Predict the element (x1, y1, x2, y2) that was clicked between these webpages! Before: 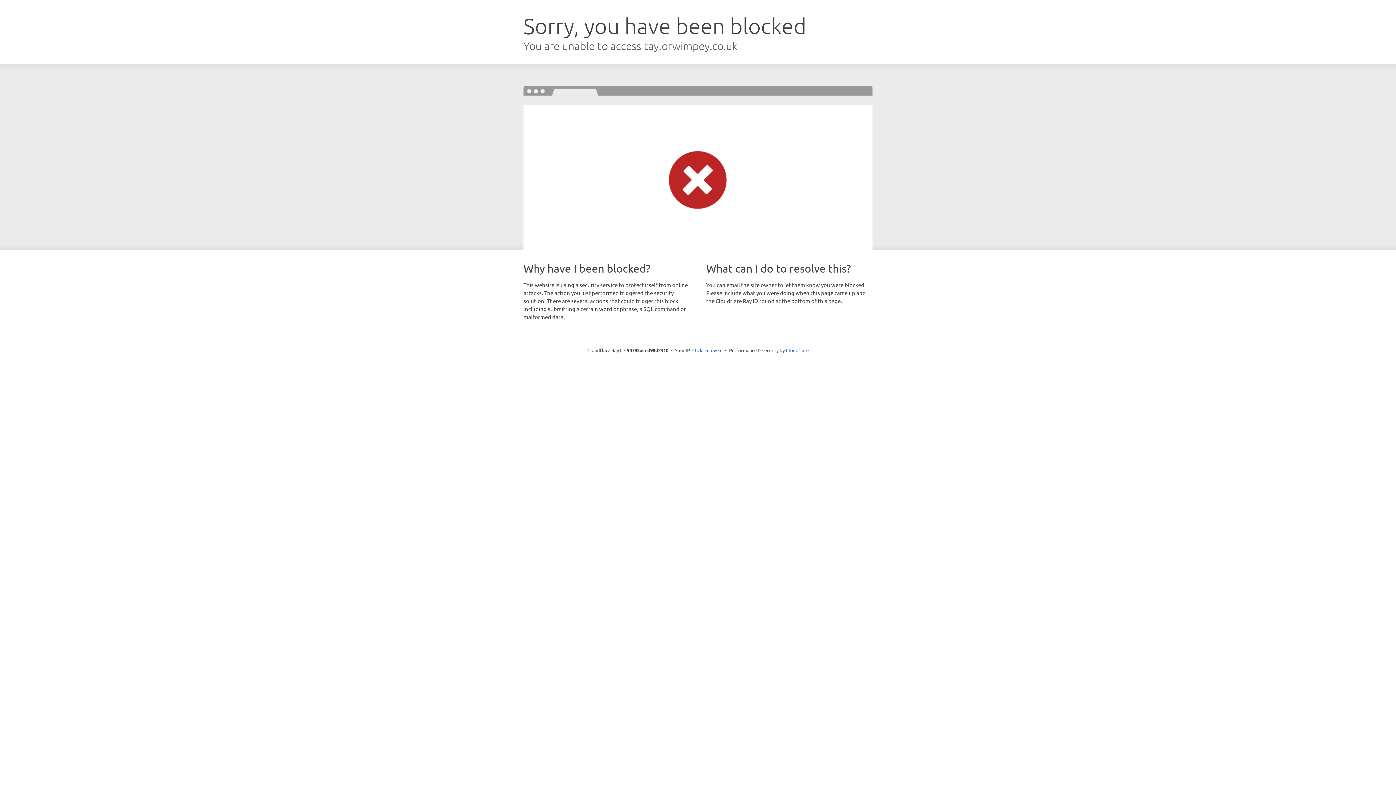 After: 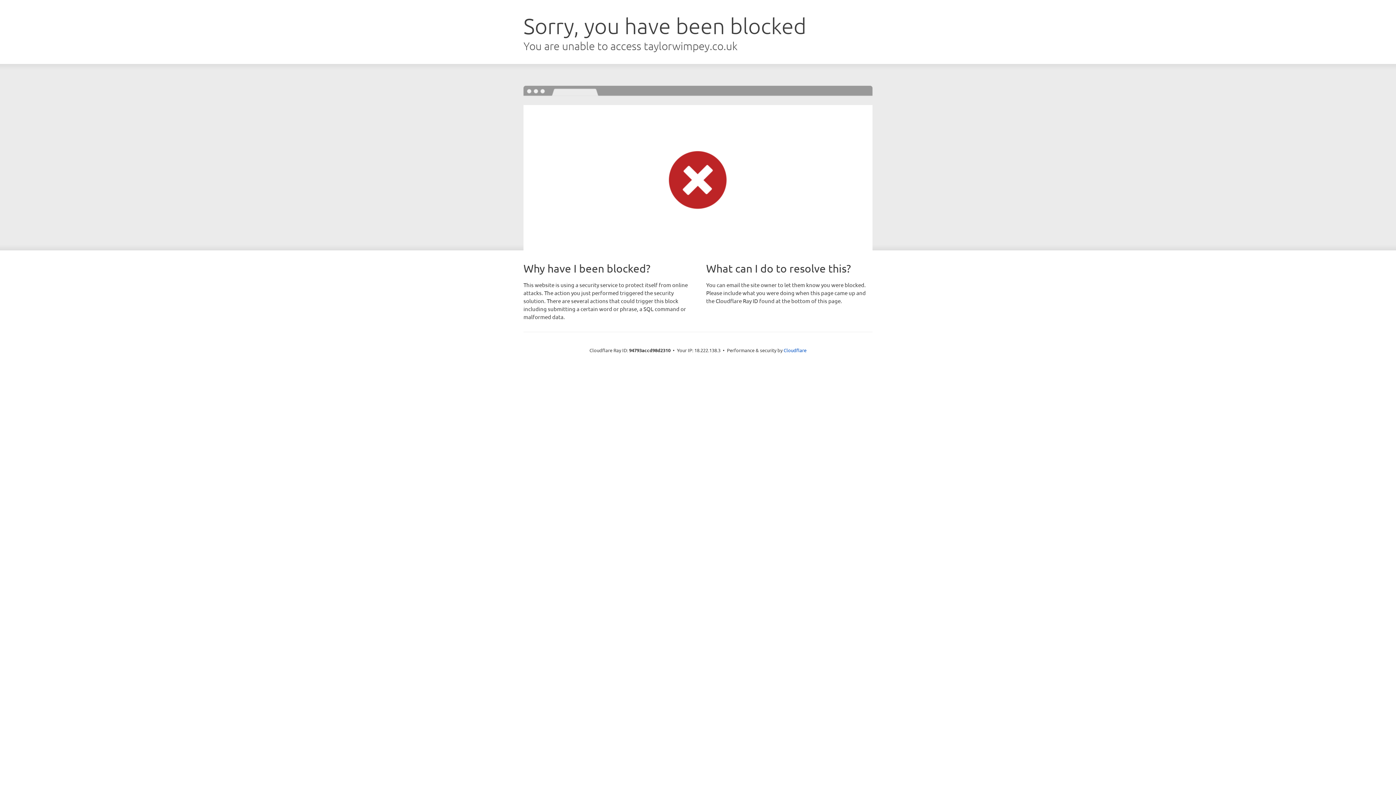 Action: bbox: (692, 346, 722, 353) label: Click to reveal